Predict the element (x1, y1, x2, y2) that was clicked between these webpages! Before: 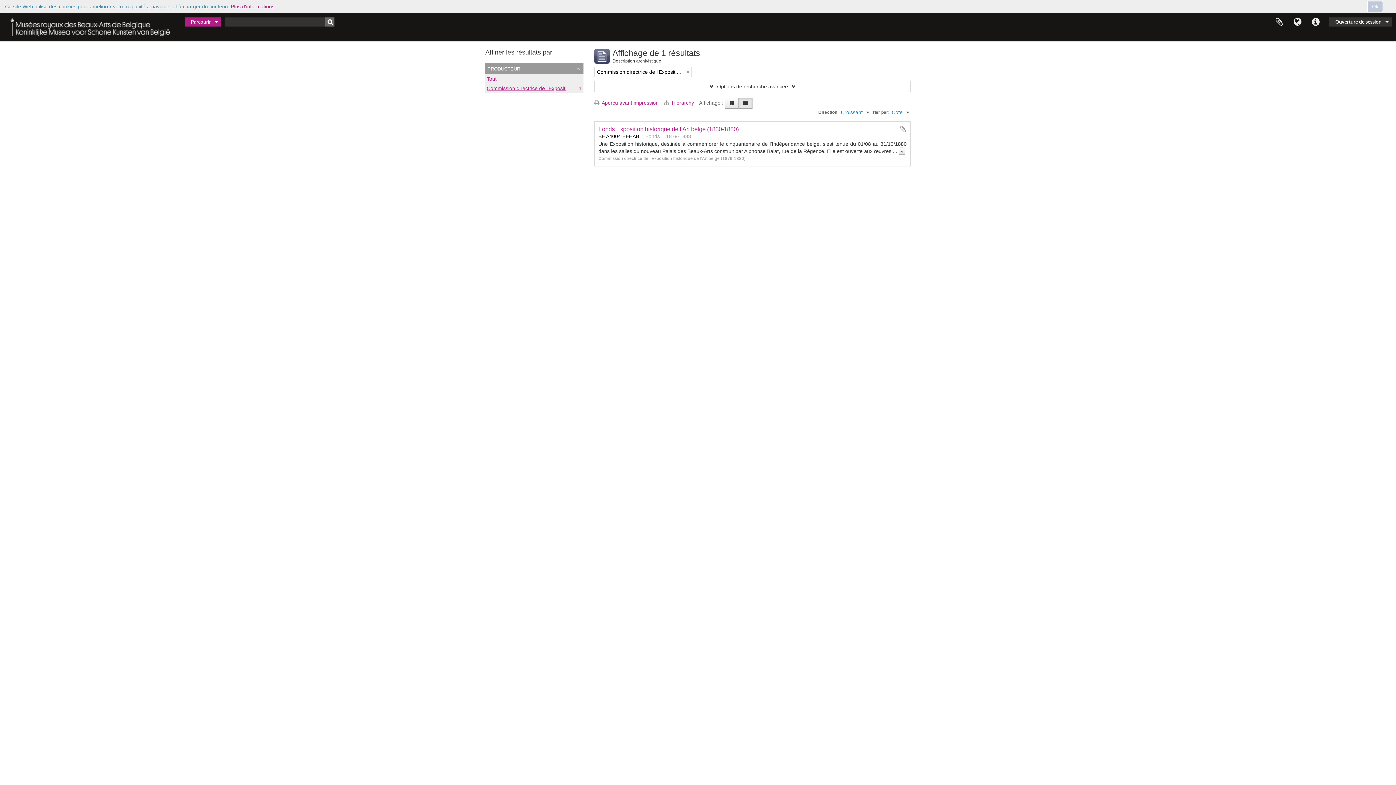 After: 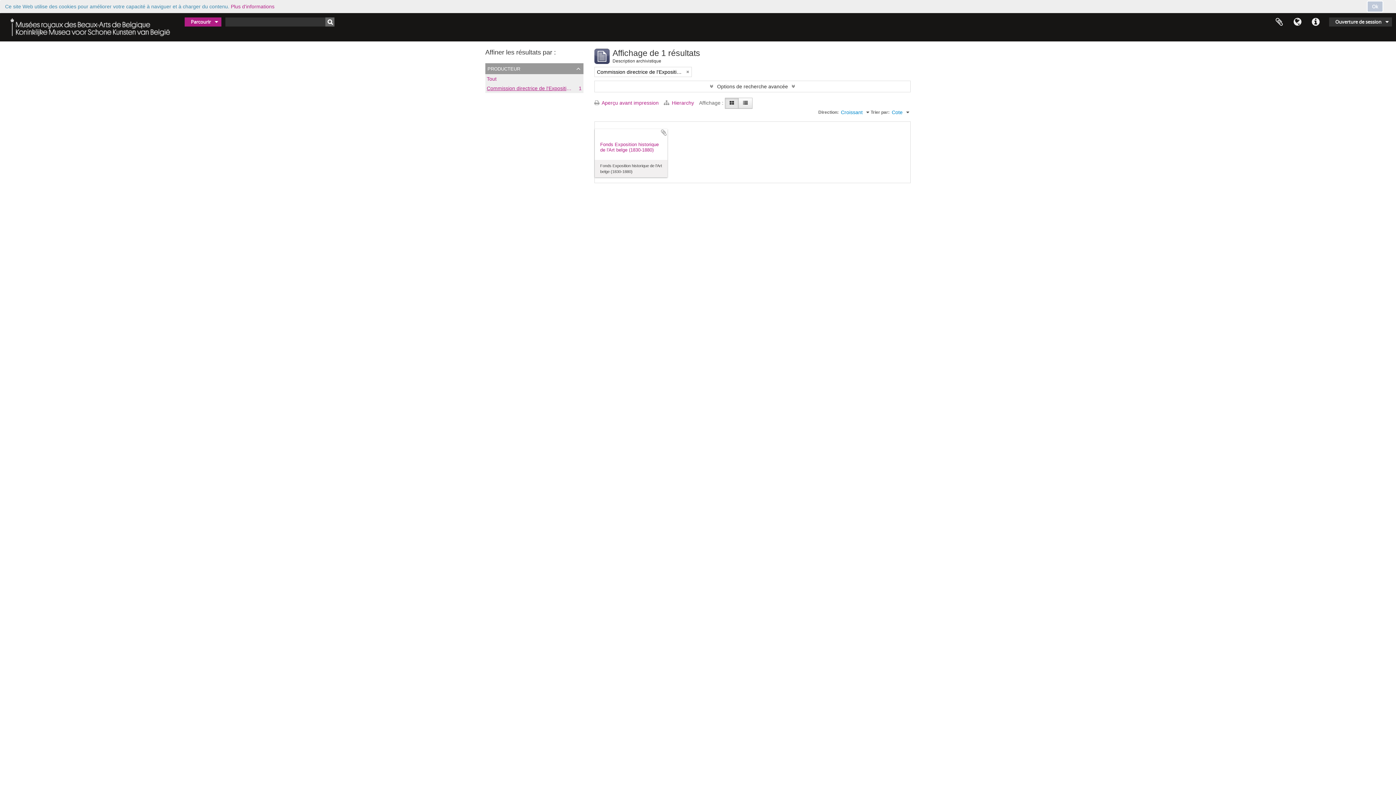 Action: bbox: (725, 97, 738, 108)